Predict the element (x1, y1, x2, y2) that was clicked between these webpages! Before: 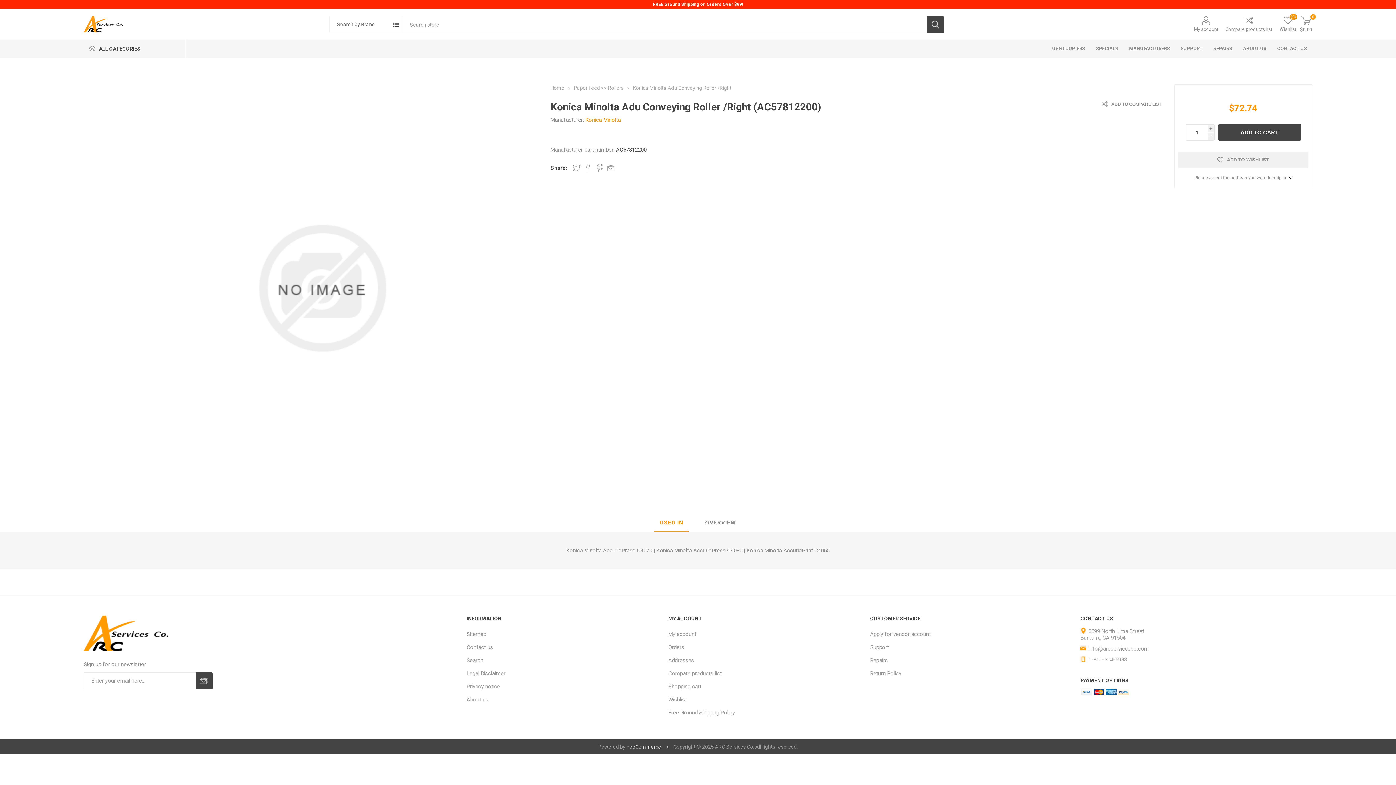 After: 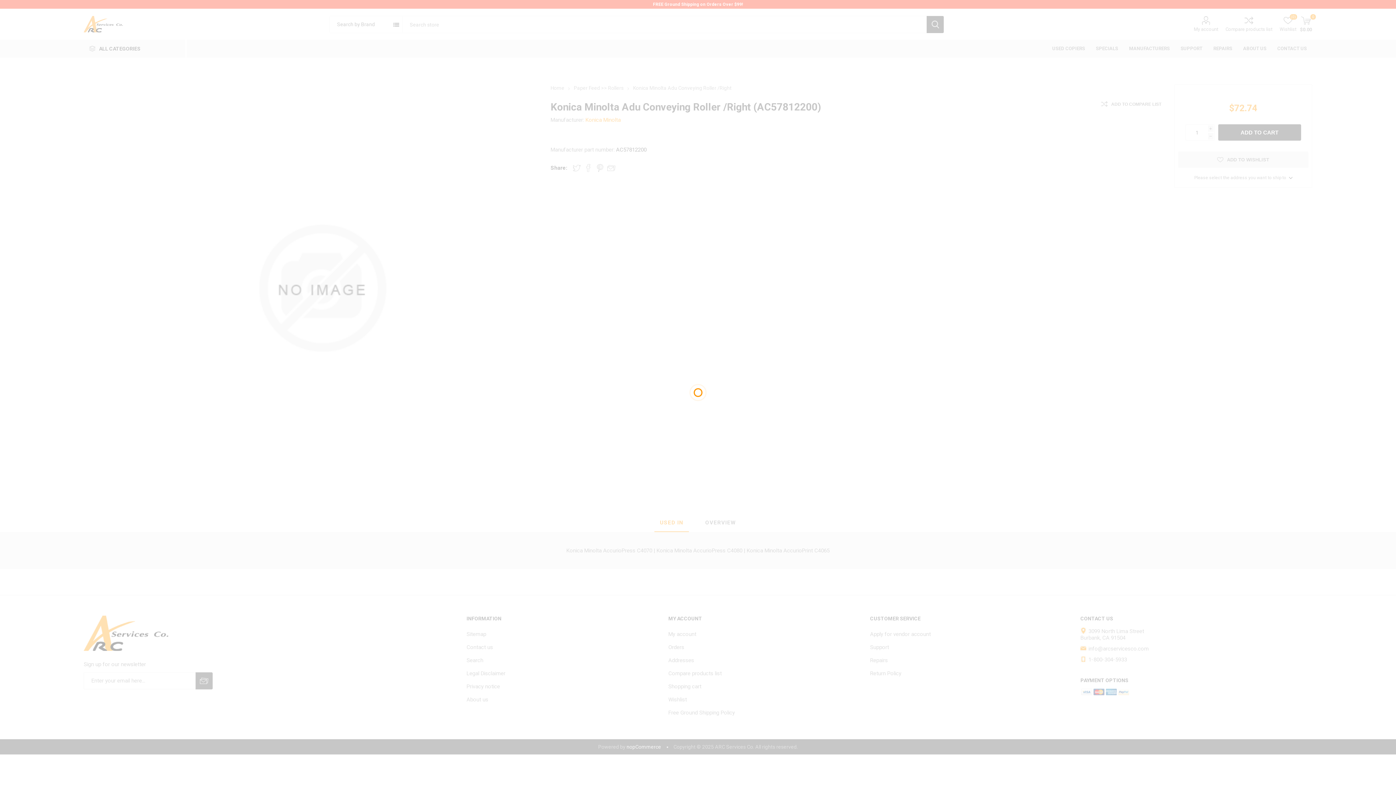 Action: label: ADD TO WISHLIST bbox: (1178, 151, 1308, 168)